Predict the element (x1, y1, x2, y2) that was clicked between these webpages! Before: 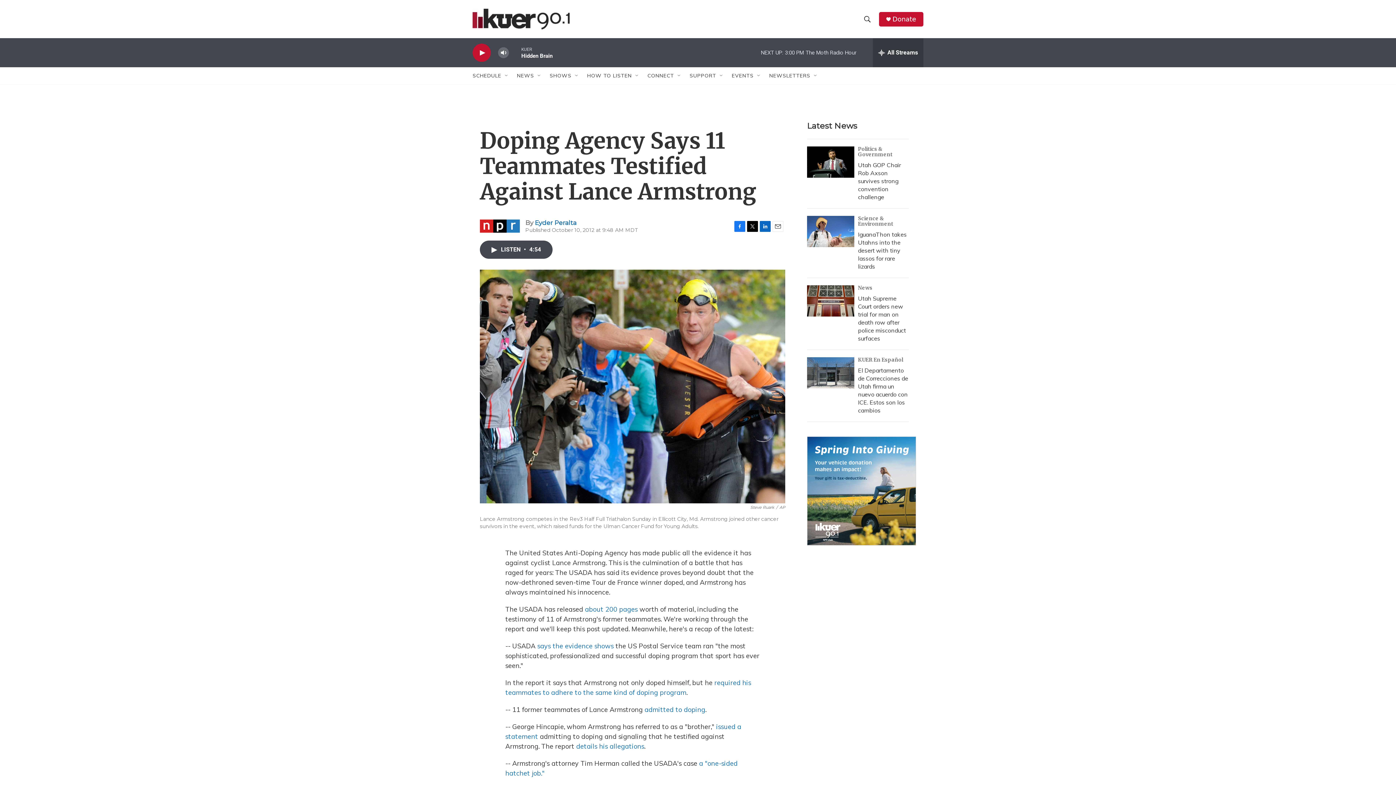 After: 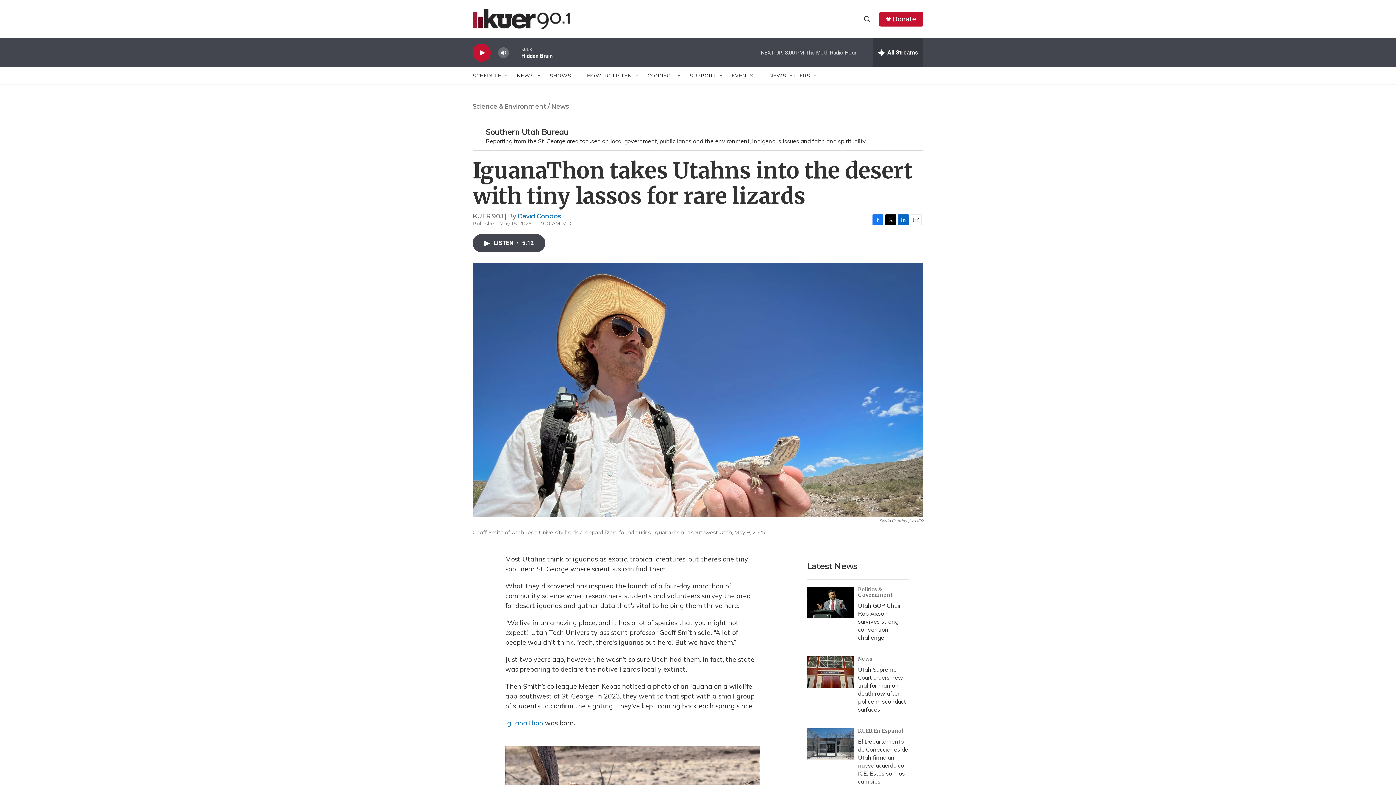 Action: bbox: (807, 216, 854, 247) label: IguanaThon takes Utahns into the desert with tiny lassos for rare lizards